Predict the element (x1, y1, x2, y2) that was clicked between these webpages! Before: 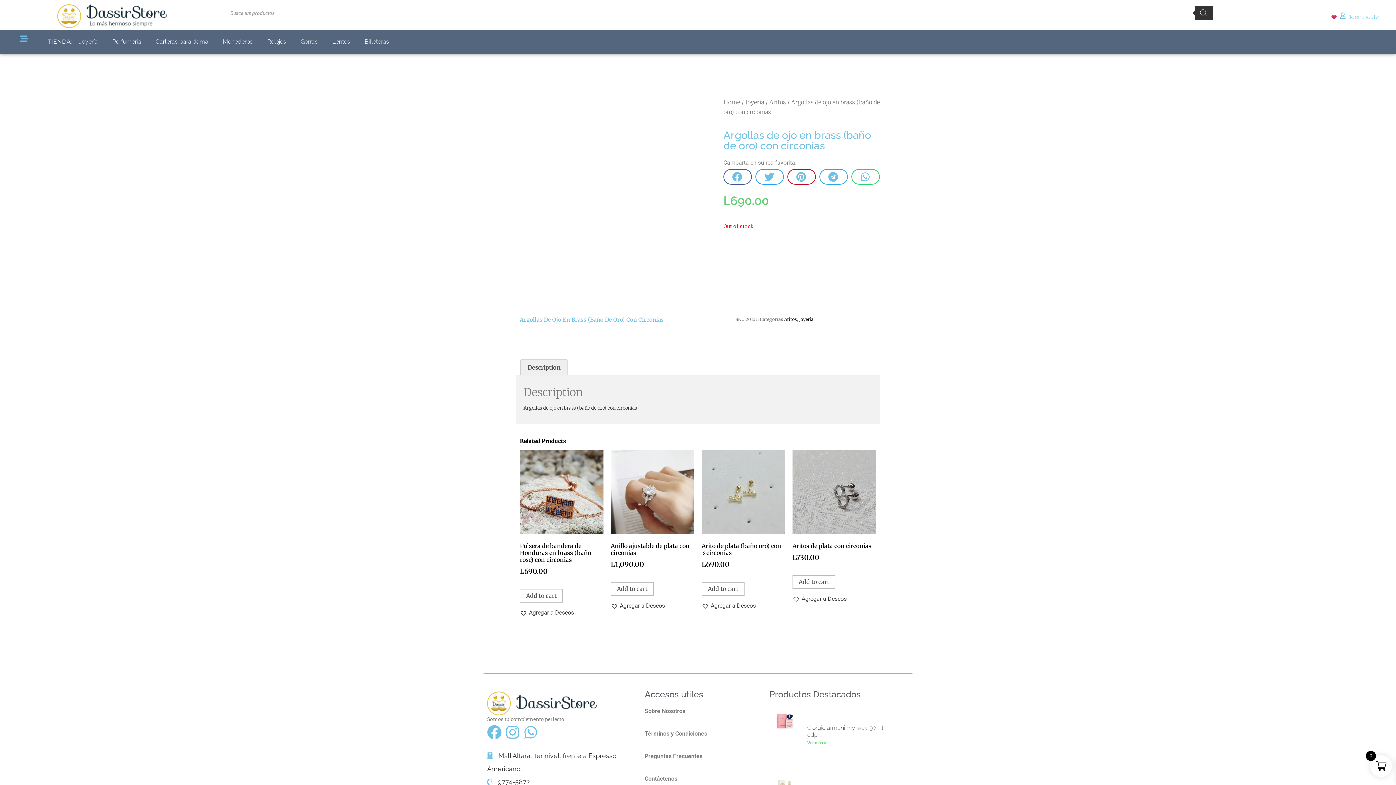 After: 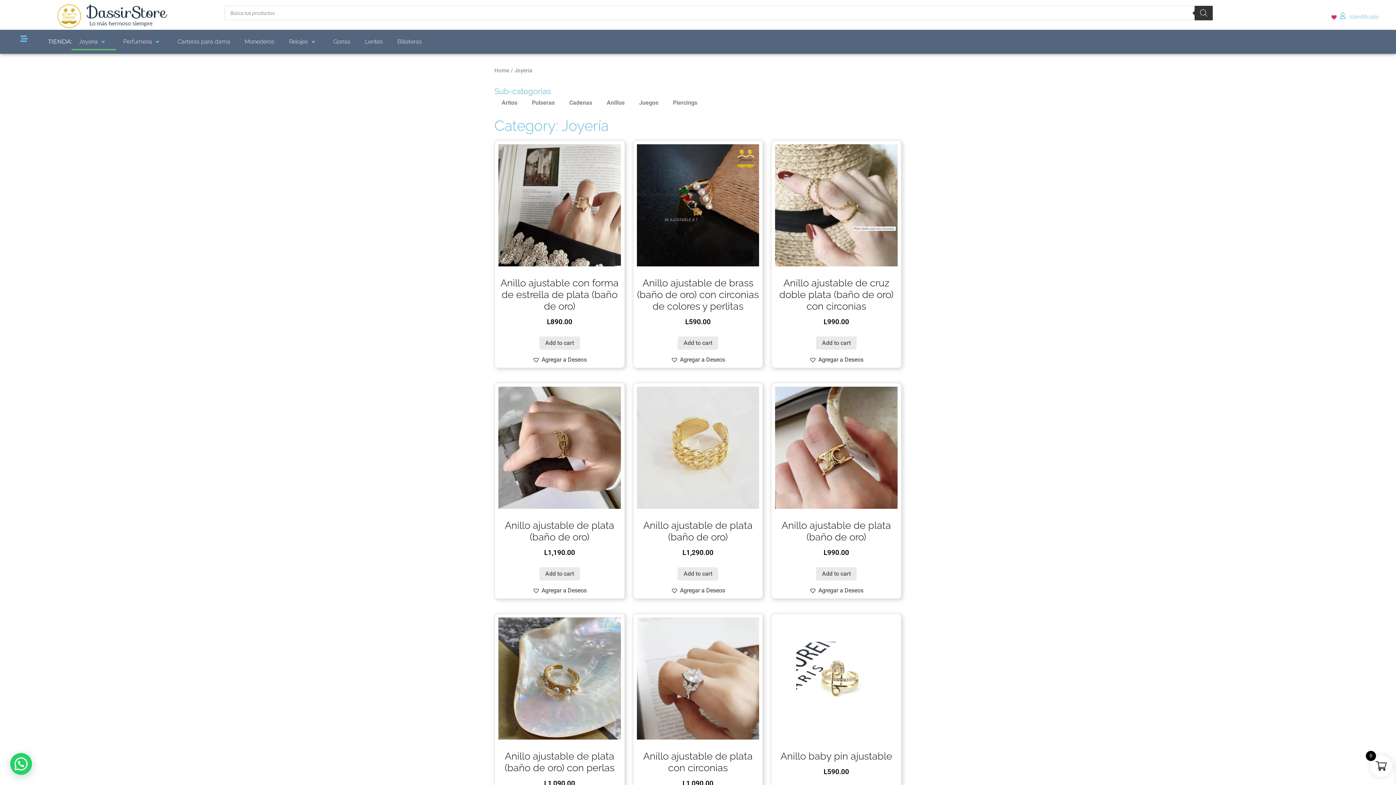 Action: bbox: (799, 316, 813, 322) label: Joyería